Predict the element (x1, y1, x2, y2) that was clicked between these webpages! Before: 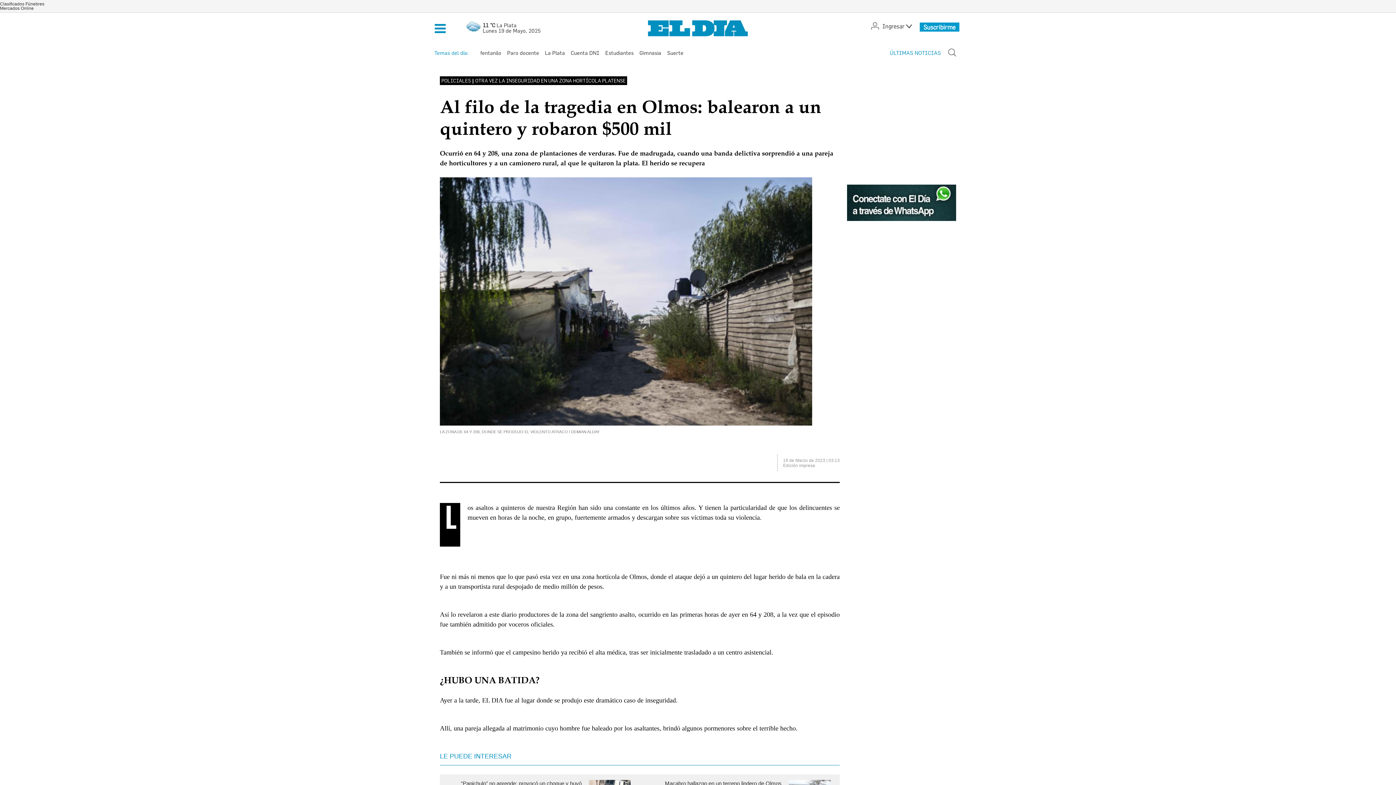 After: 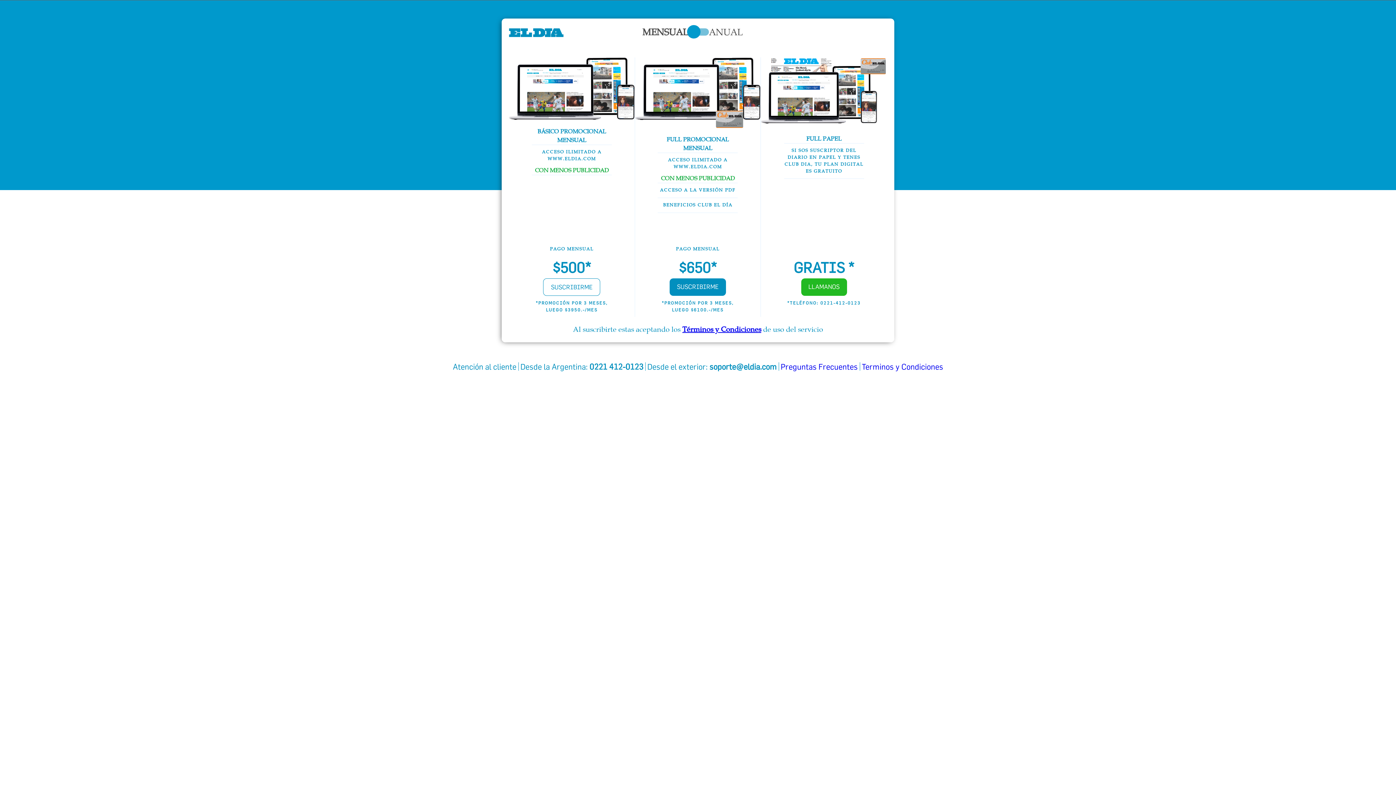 Action: bbox: (919, 22, 959, 31) label: Suscribirme